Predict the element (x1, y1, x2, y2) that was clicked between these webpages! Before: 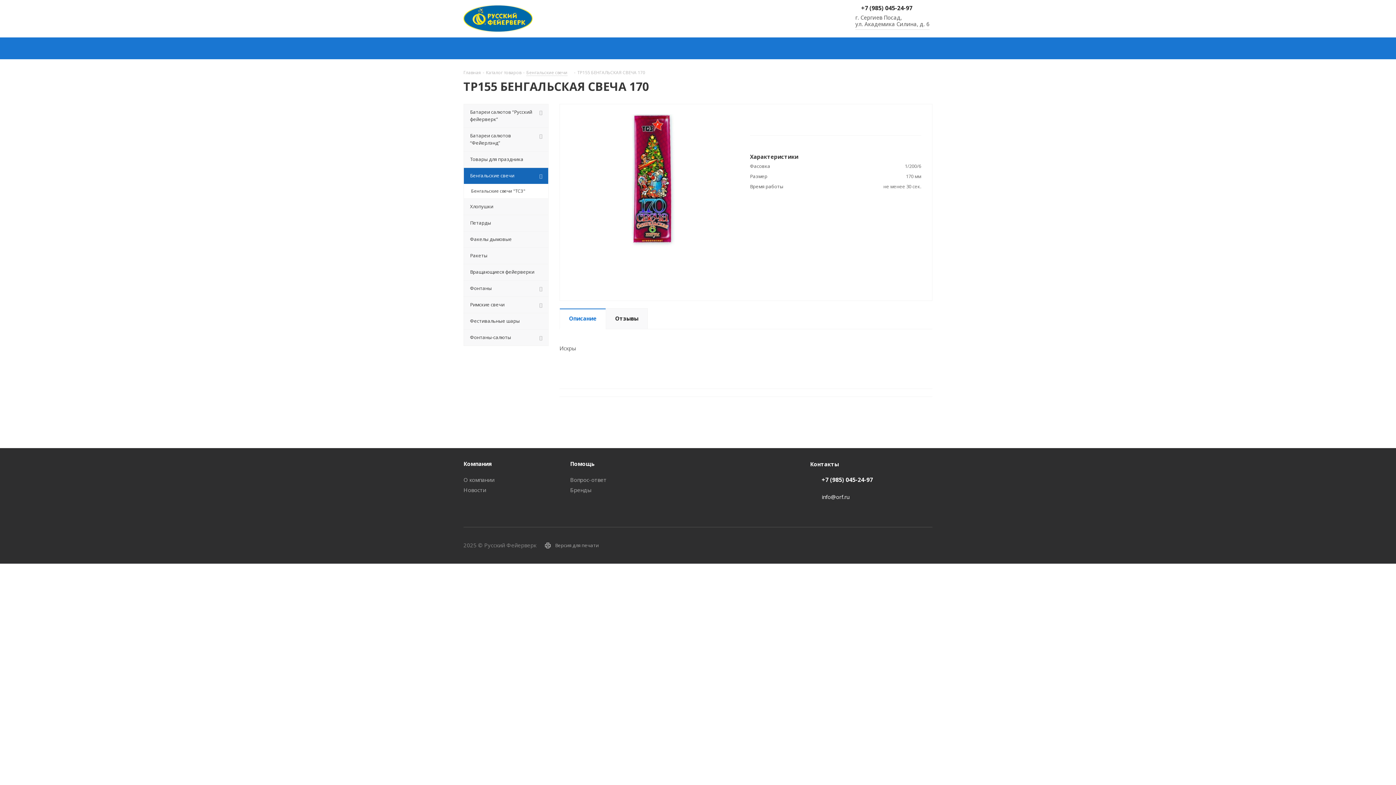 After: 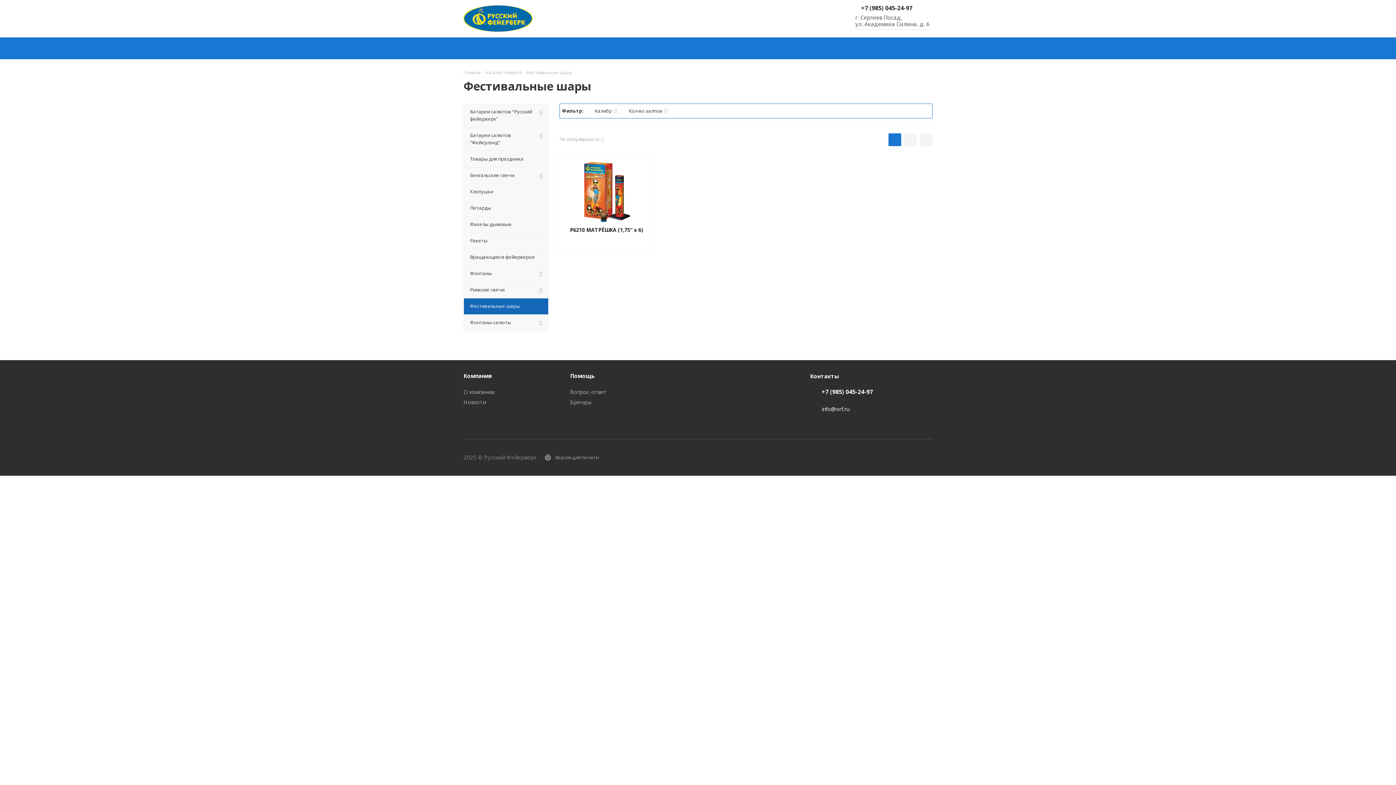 Action: label: Фестивальные шары bbox: (463, 313, 548, 329)